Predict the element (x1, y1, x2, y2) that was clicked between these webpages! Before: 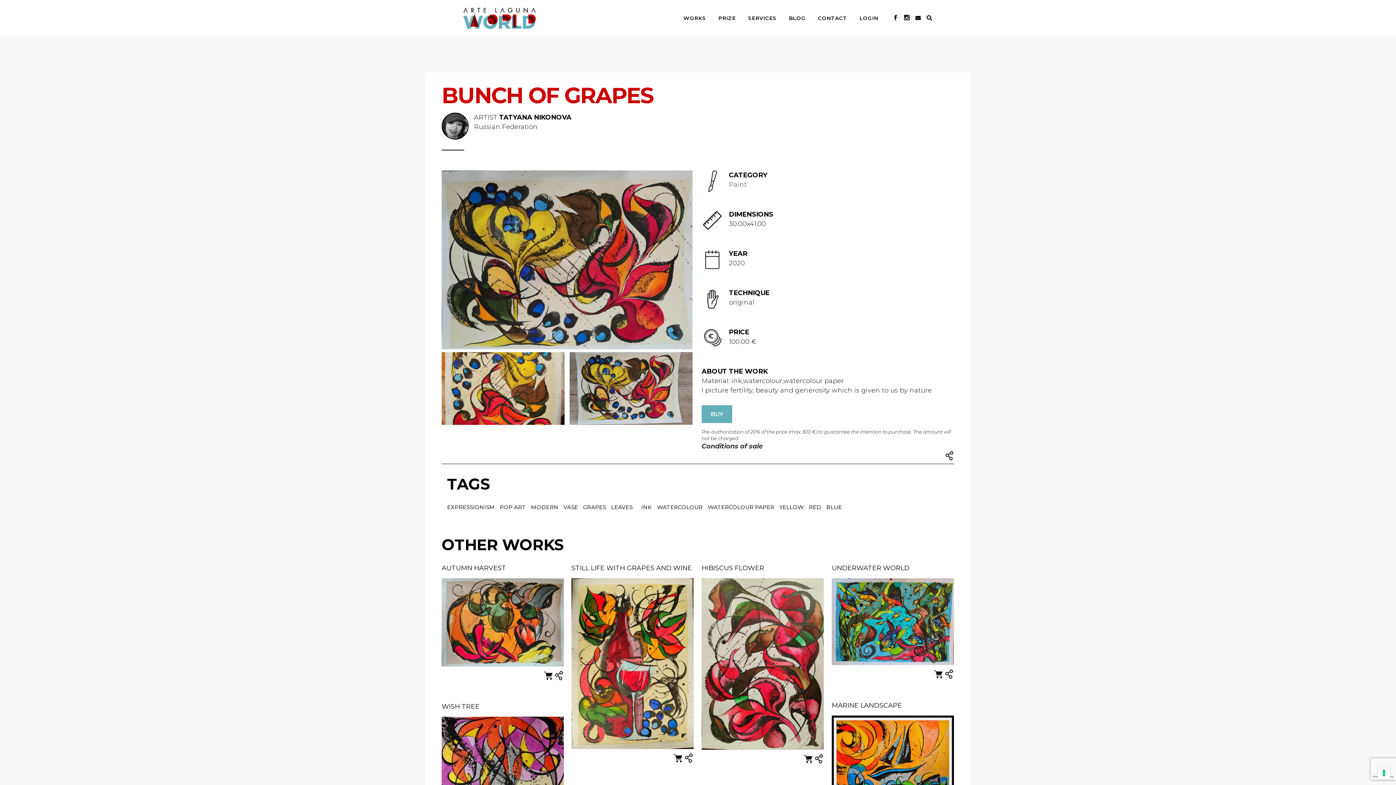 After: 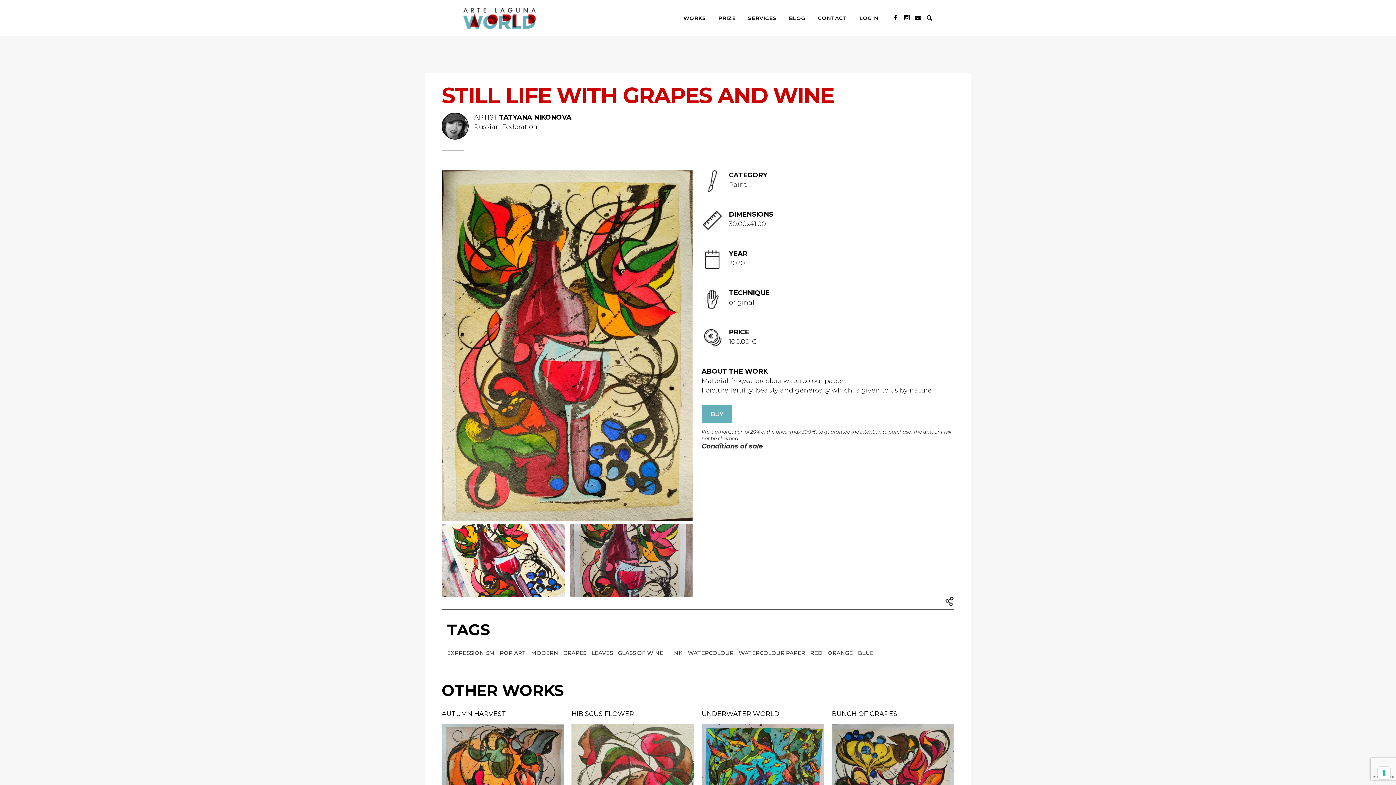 Action: bbox: (673, 757, 682, 764)